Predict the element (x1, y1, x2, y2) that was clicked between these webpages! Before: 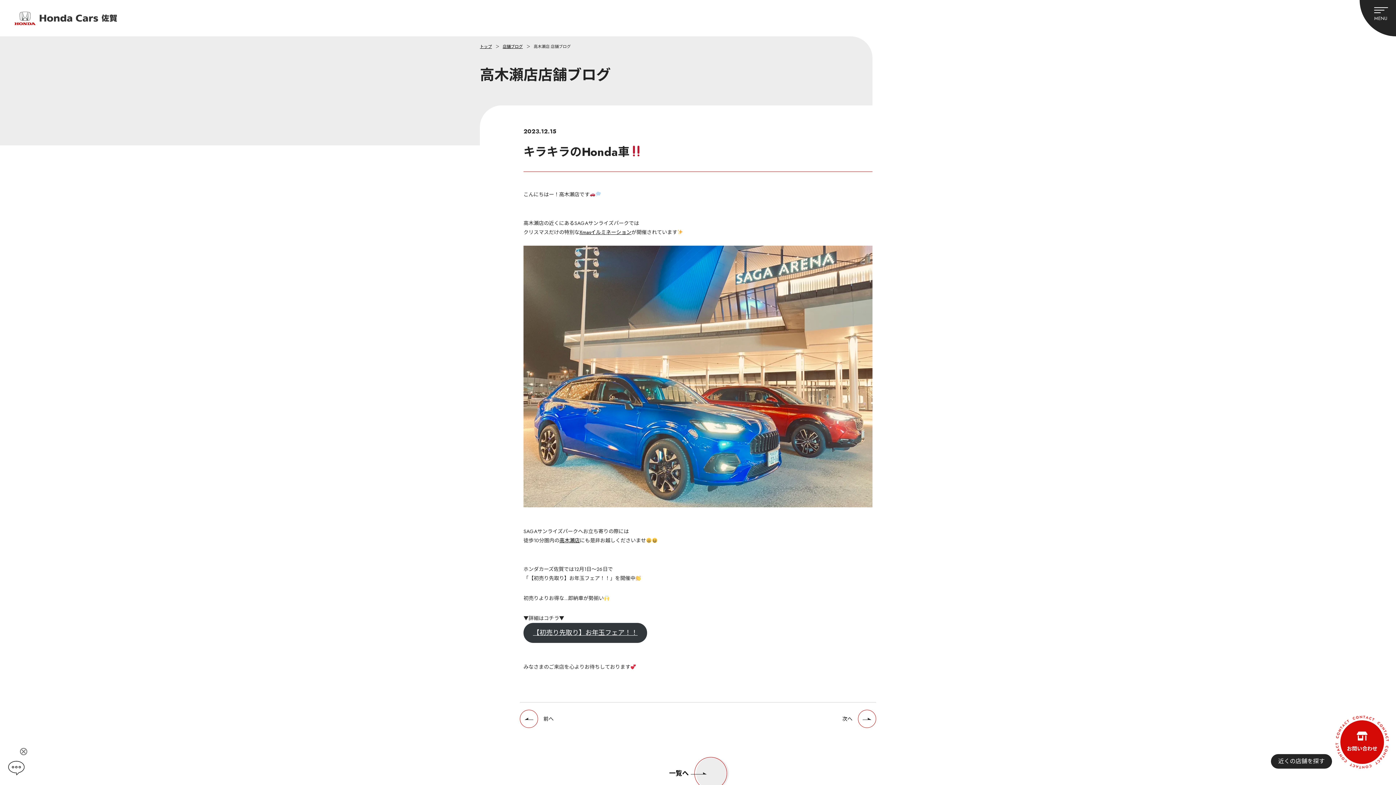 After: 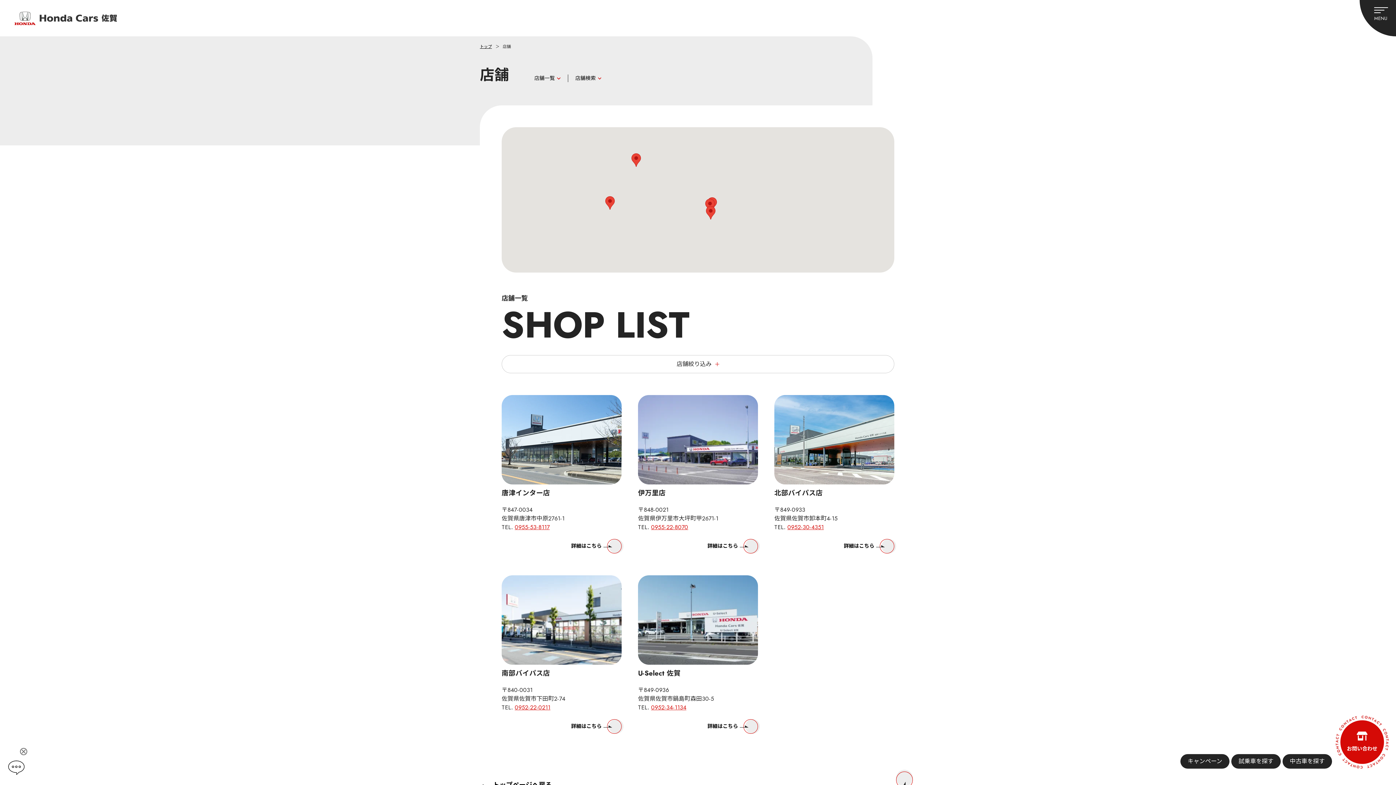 Action: bbox: (1271, 754, 1332, 769) label: 近くの店舗を探す